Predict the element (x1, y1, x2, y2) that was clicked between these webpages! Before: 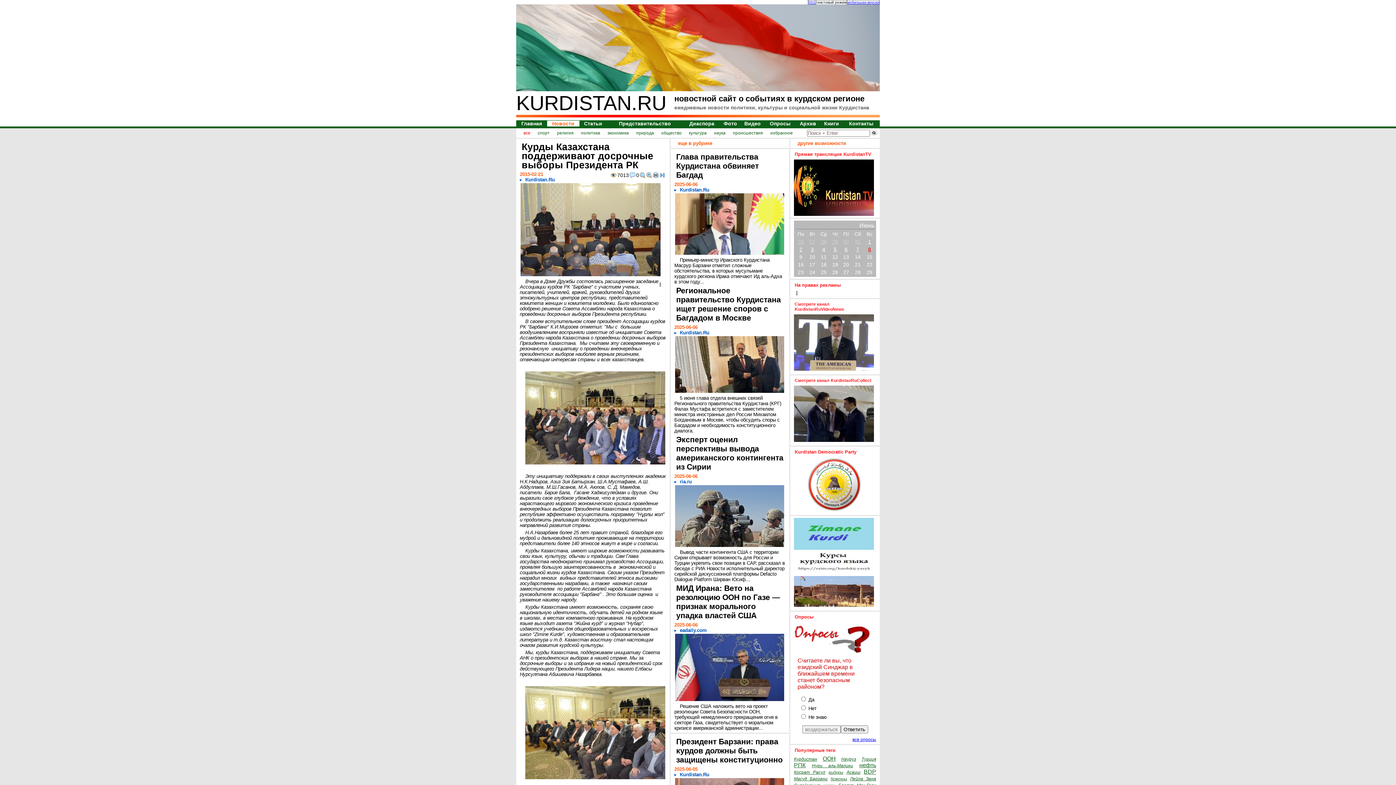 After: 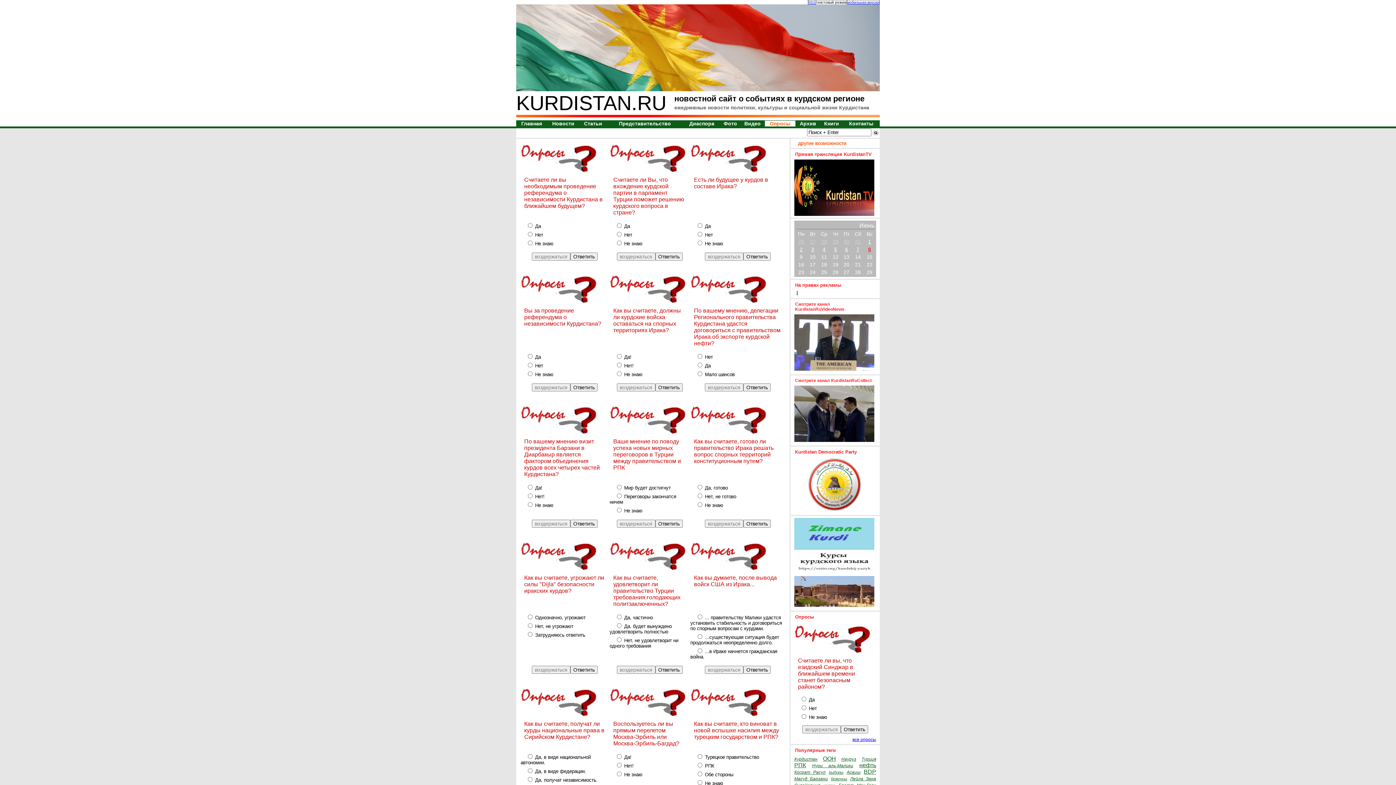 Action: label: Опросы bbox: (765, 120, 795, 126)